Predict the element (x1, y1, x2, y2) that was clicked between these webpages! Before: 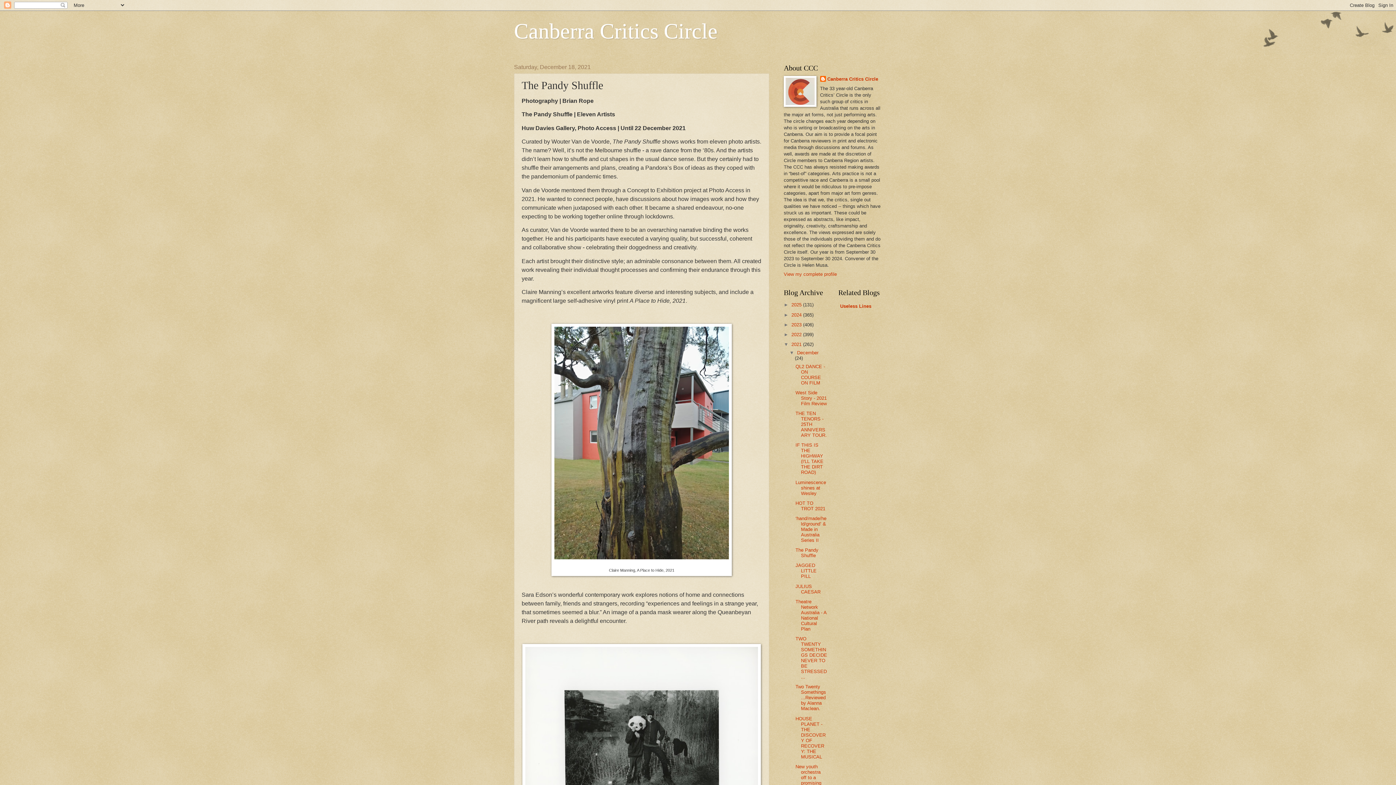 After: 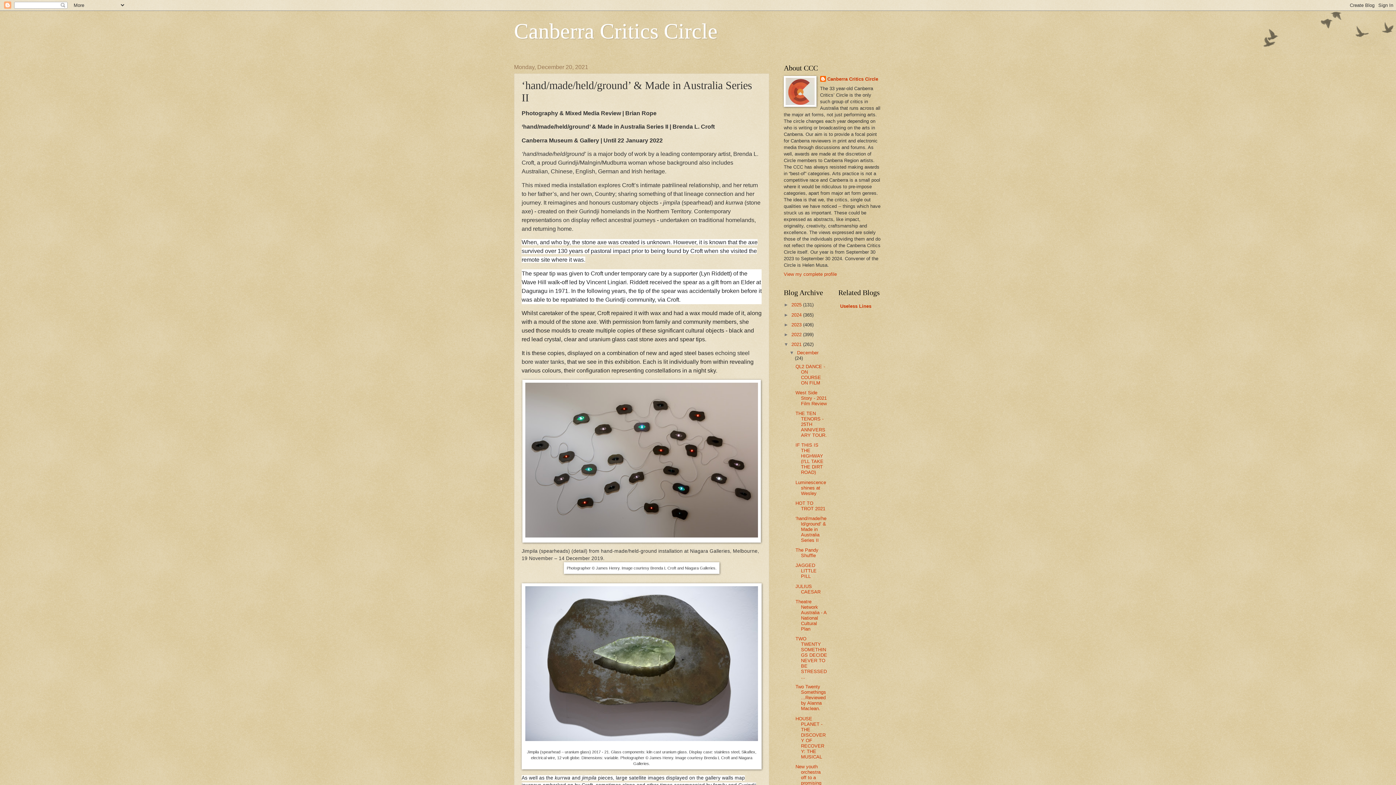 Action: bbox: (795, 516, 826, 543) label: ‘hand/made/held/ground’ & Made in Australia Series II